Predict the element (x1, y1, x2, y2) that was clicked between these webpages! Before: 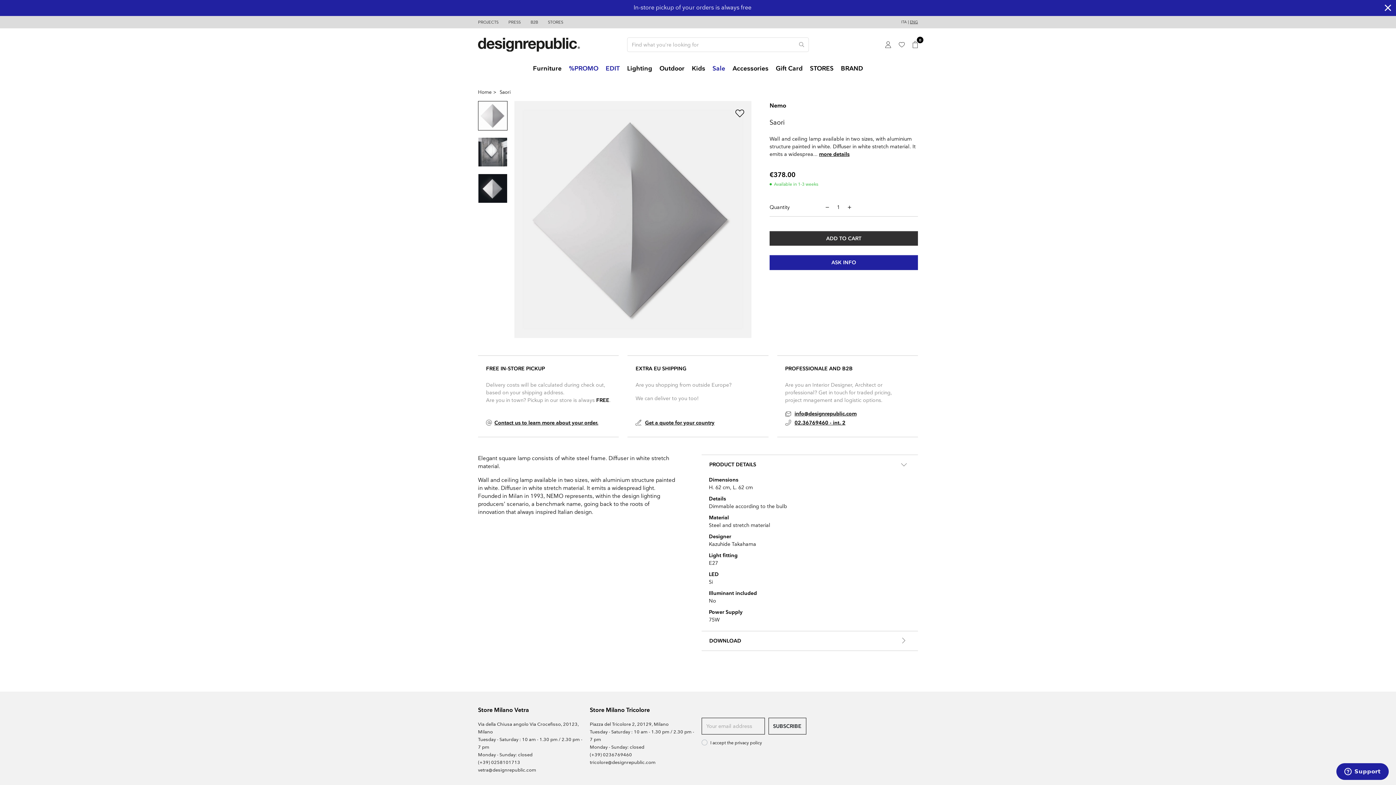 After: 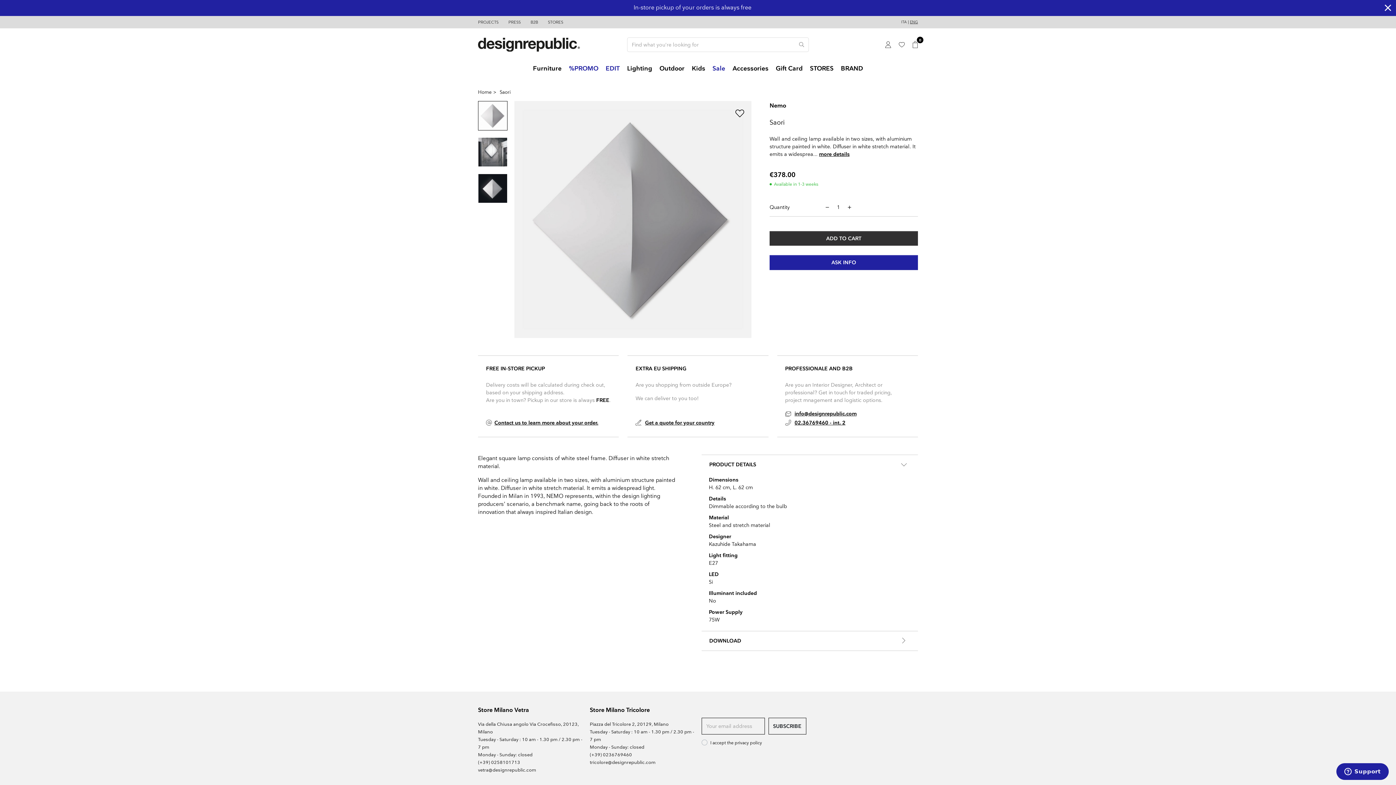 Action: label: (+39) 0236769460 bbox: (590, 752, 632, 758)